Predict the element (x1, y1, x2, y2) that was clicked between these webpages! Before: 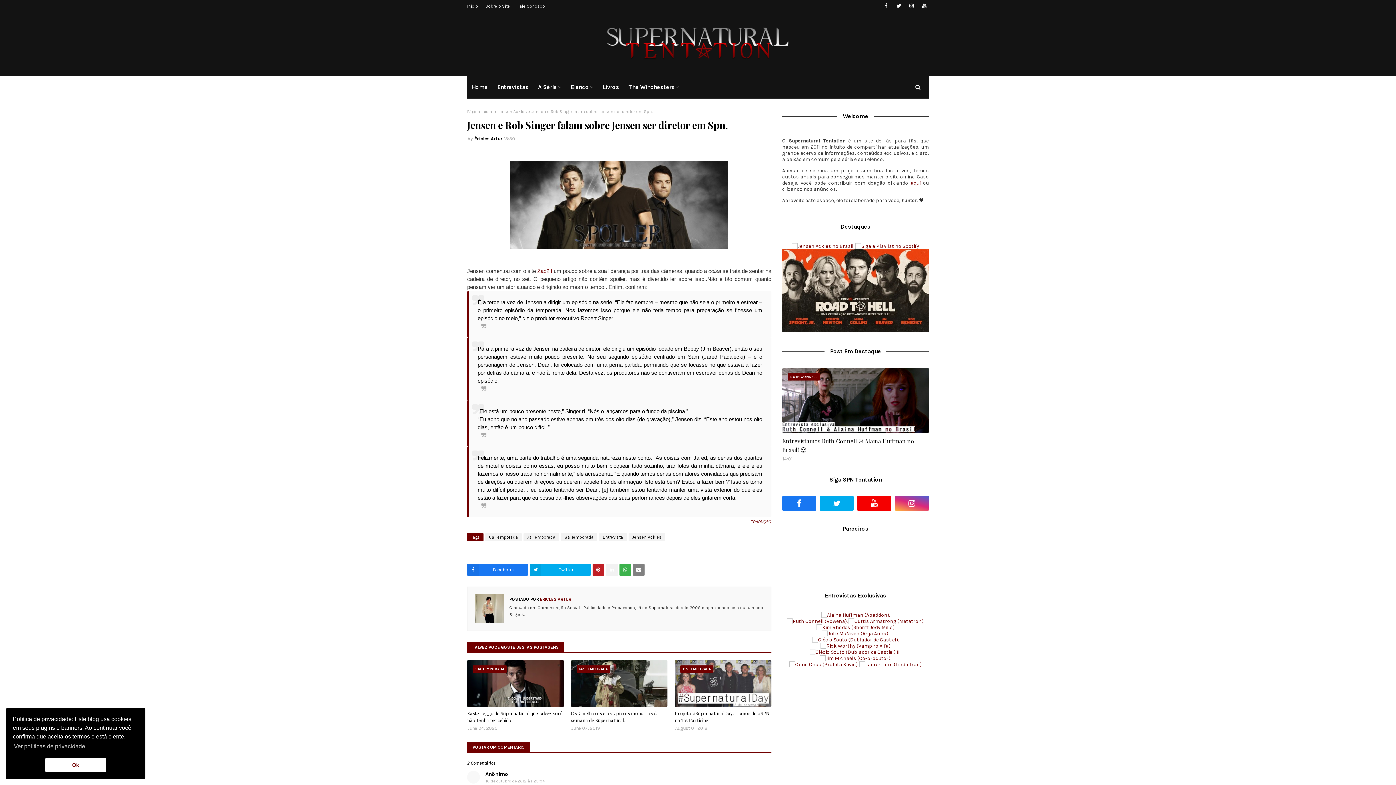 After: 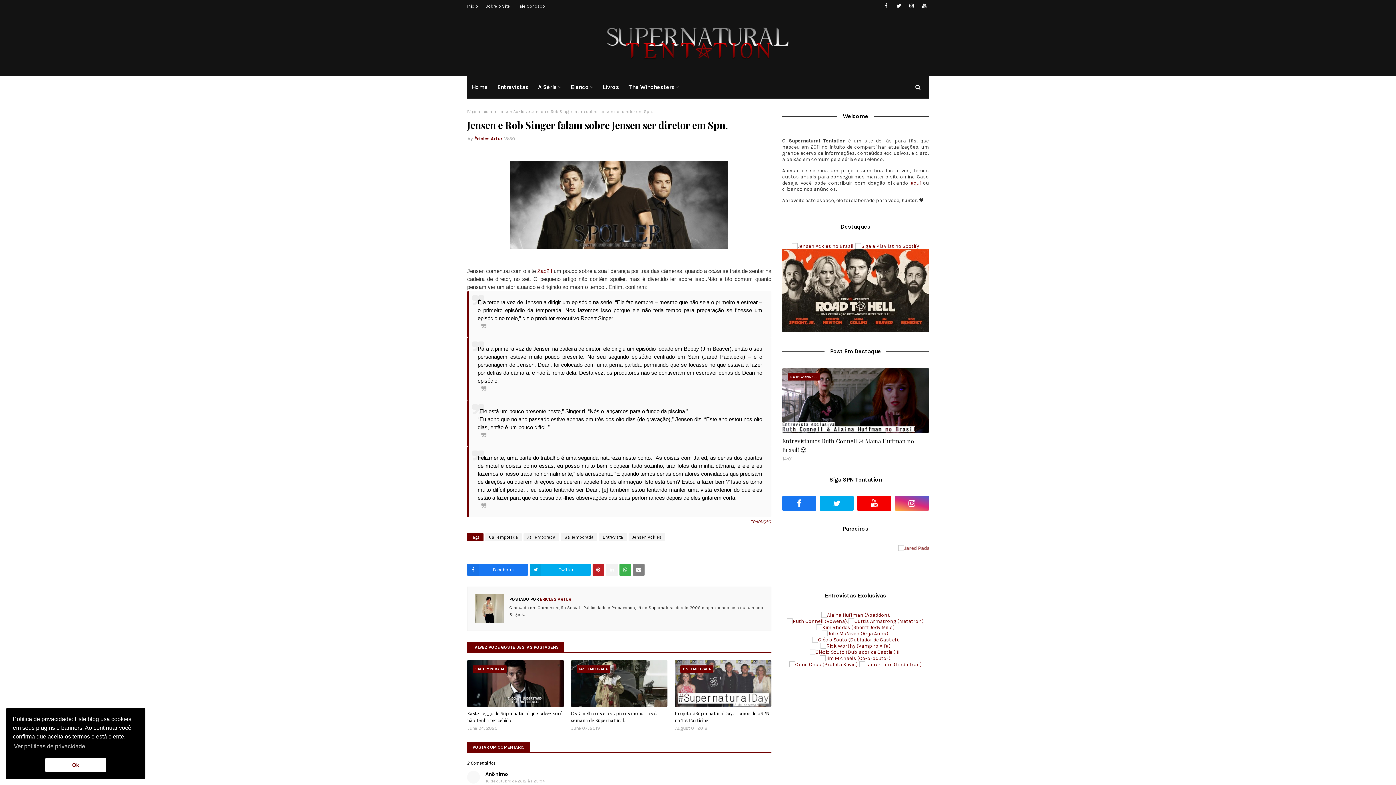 Action: bbox: (474, 136, 502, 141) label: Éricles Artur